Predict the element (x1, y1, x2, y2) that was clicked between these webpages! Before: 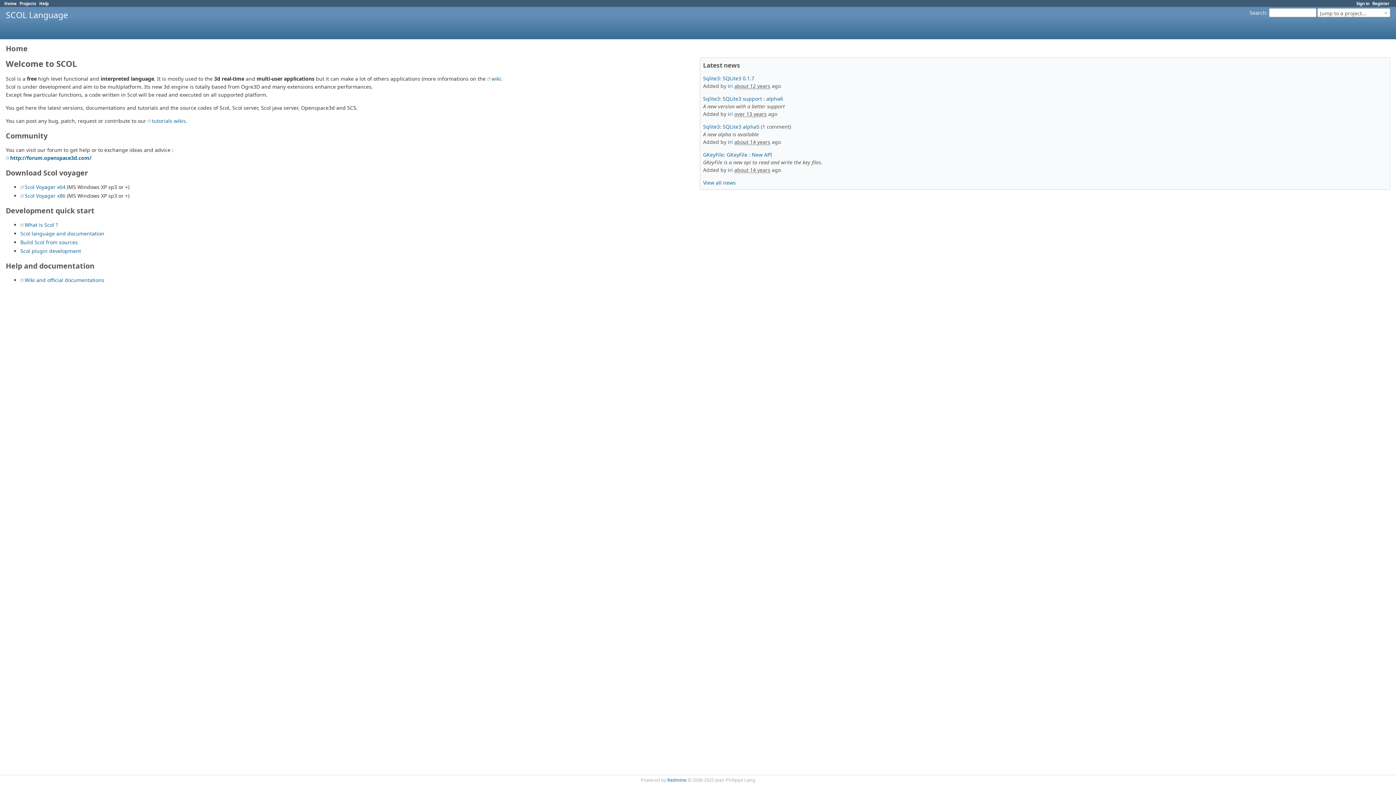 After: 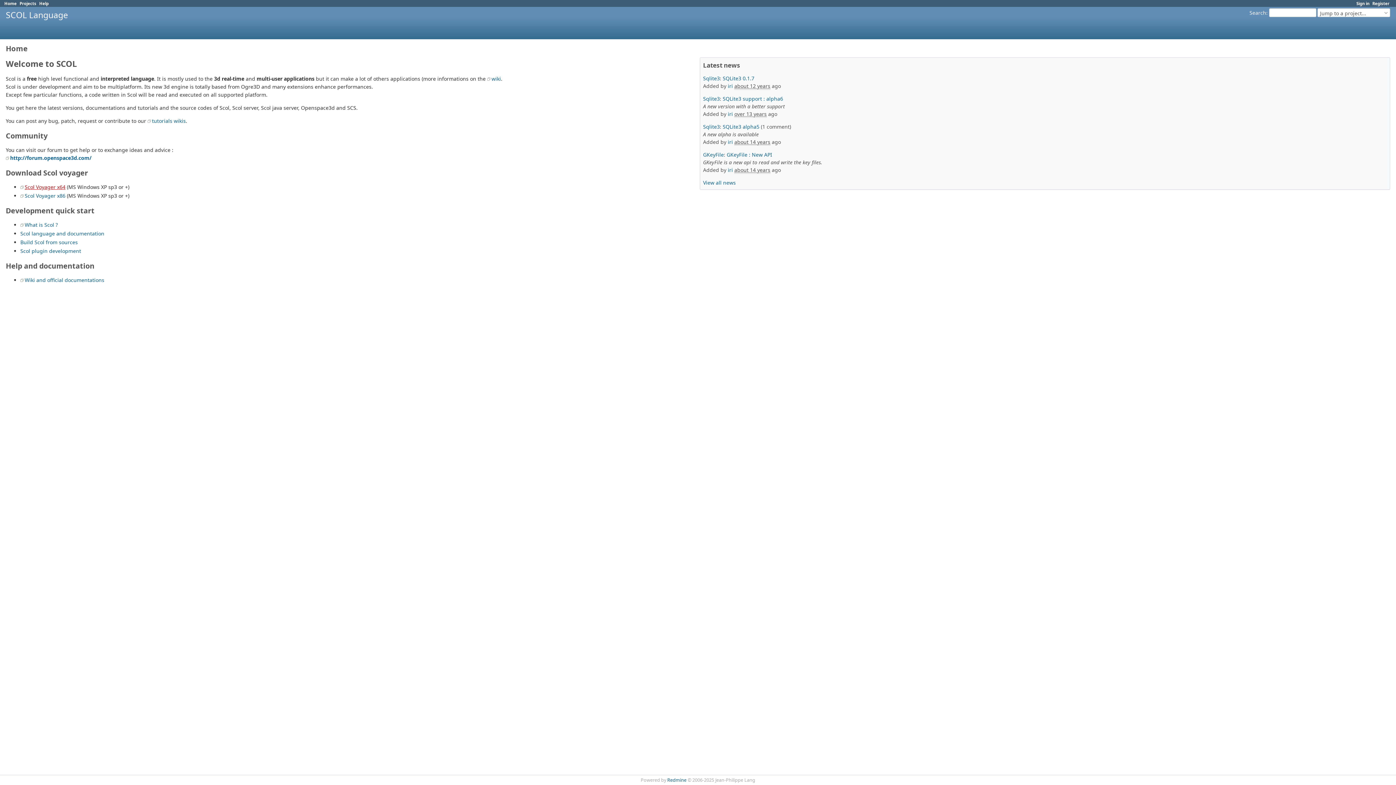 Action: label: Scol Voyager x64 bbox: (20, 183, 65, 190)